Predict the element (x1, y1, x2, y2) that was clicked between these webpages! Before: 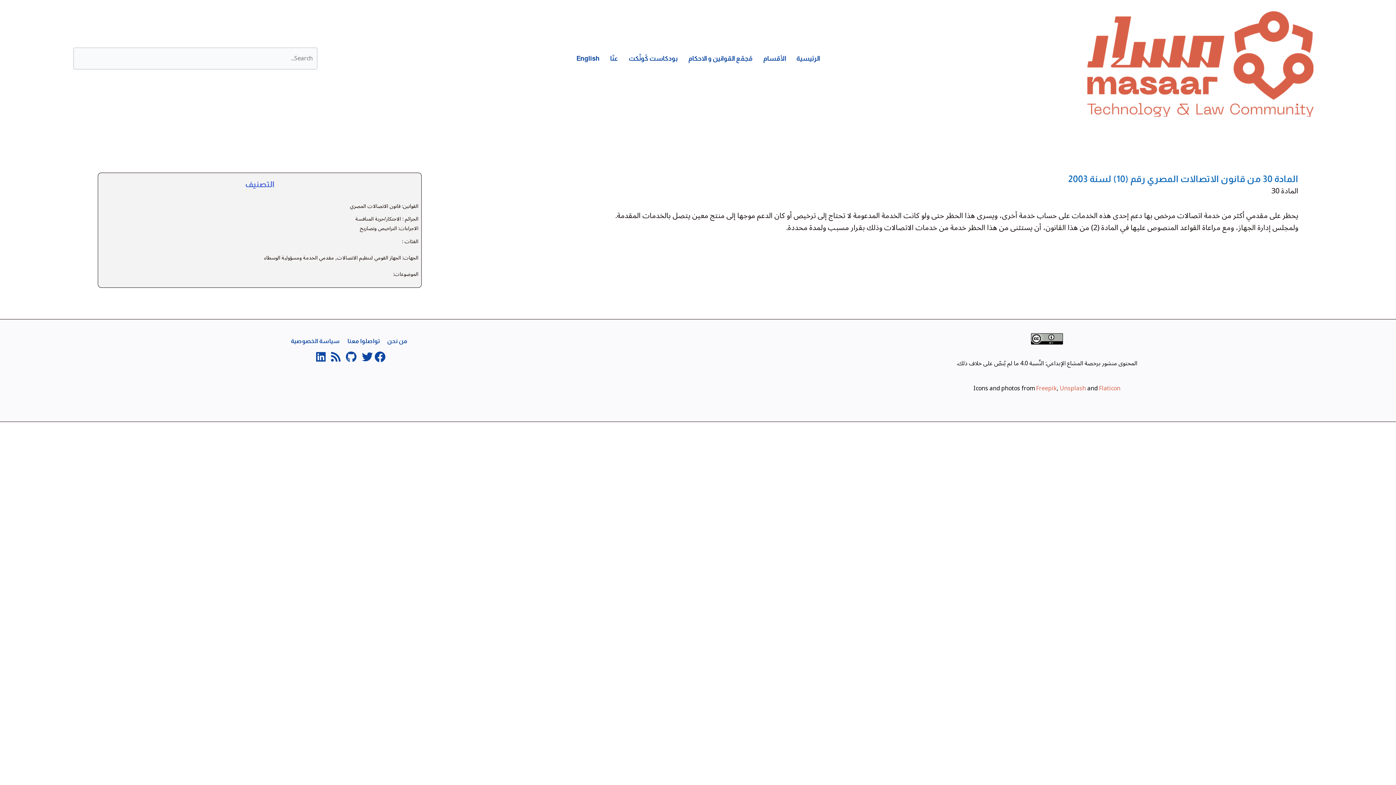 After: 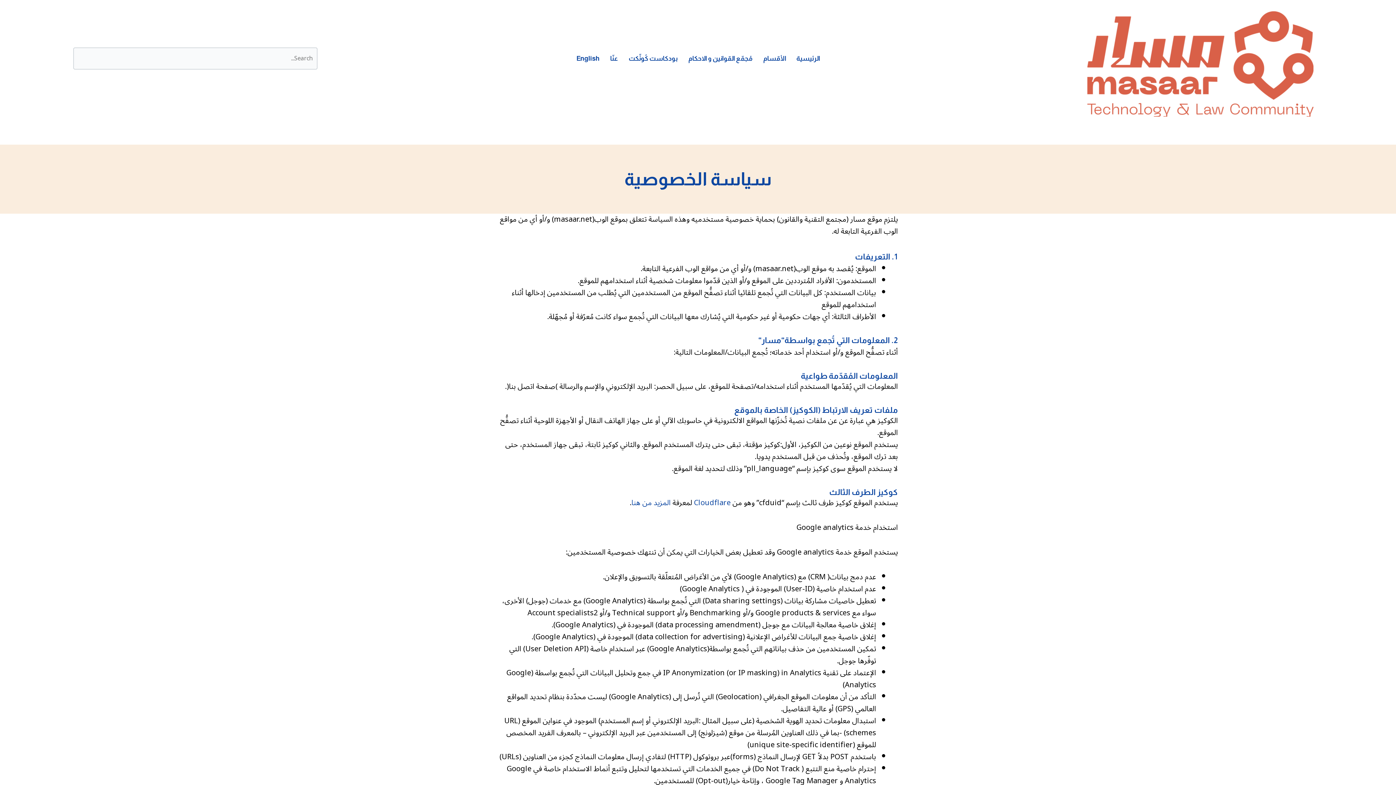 Action: label: سياسة الخصوصية bbox: (287, 334, 343, 348)